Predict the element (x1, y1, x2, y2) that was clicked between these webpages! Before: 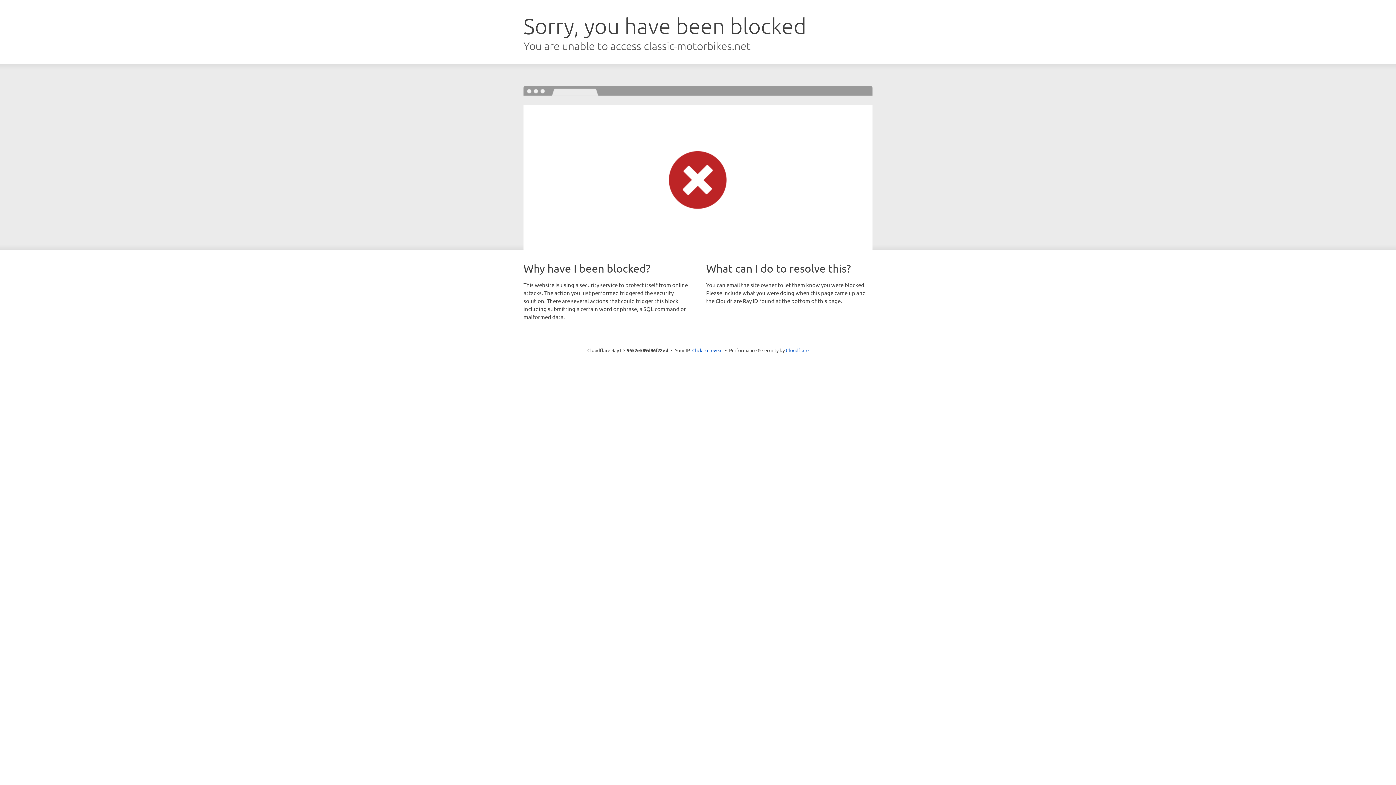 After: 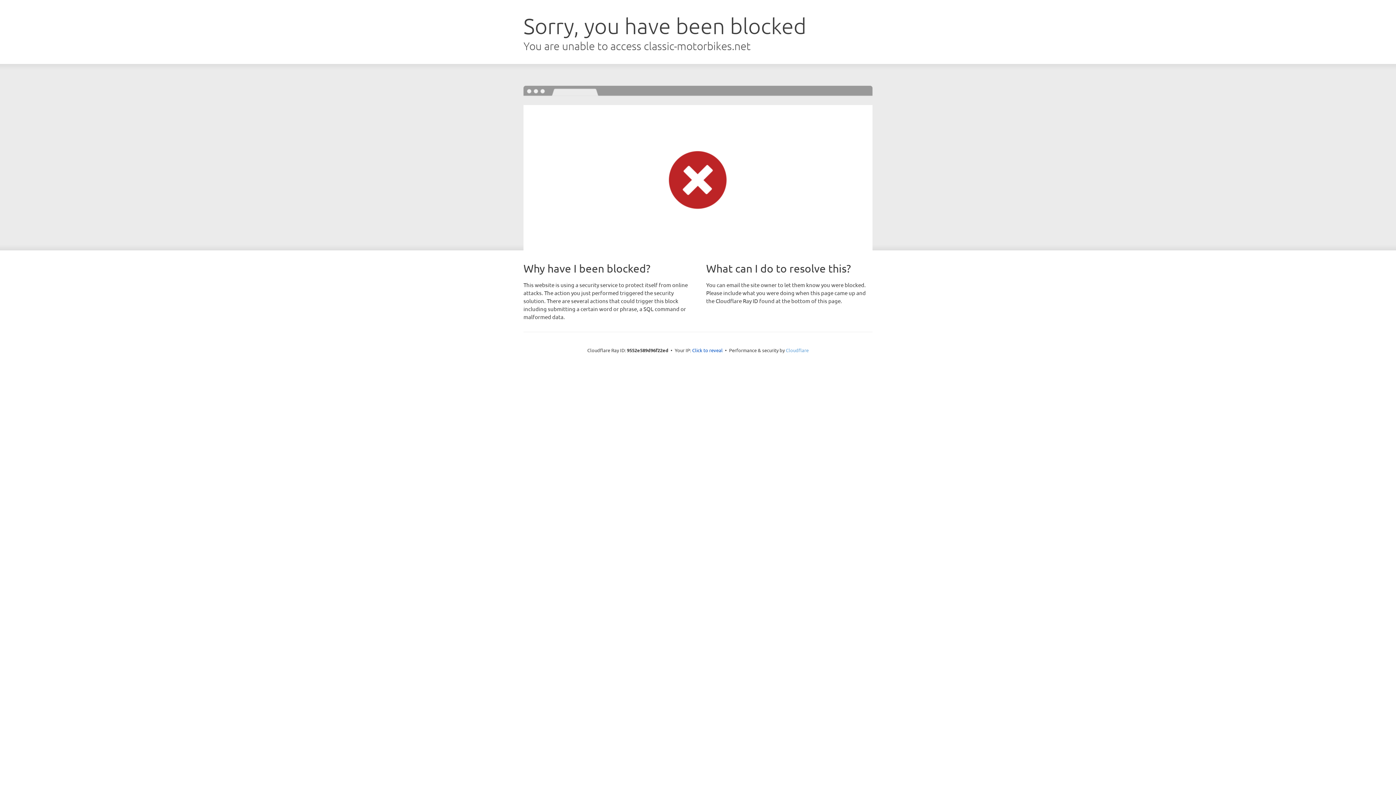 Action: bbox: (786, 347, 808, 353) label: Cloudflare